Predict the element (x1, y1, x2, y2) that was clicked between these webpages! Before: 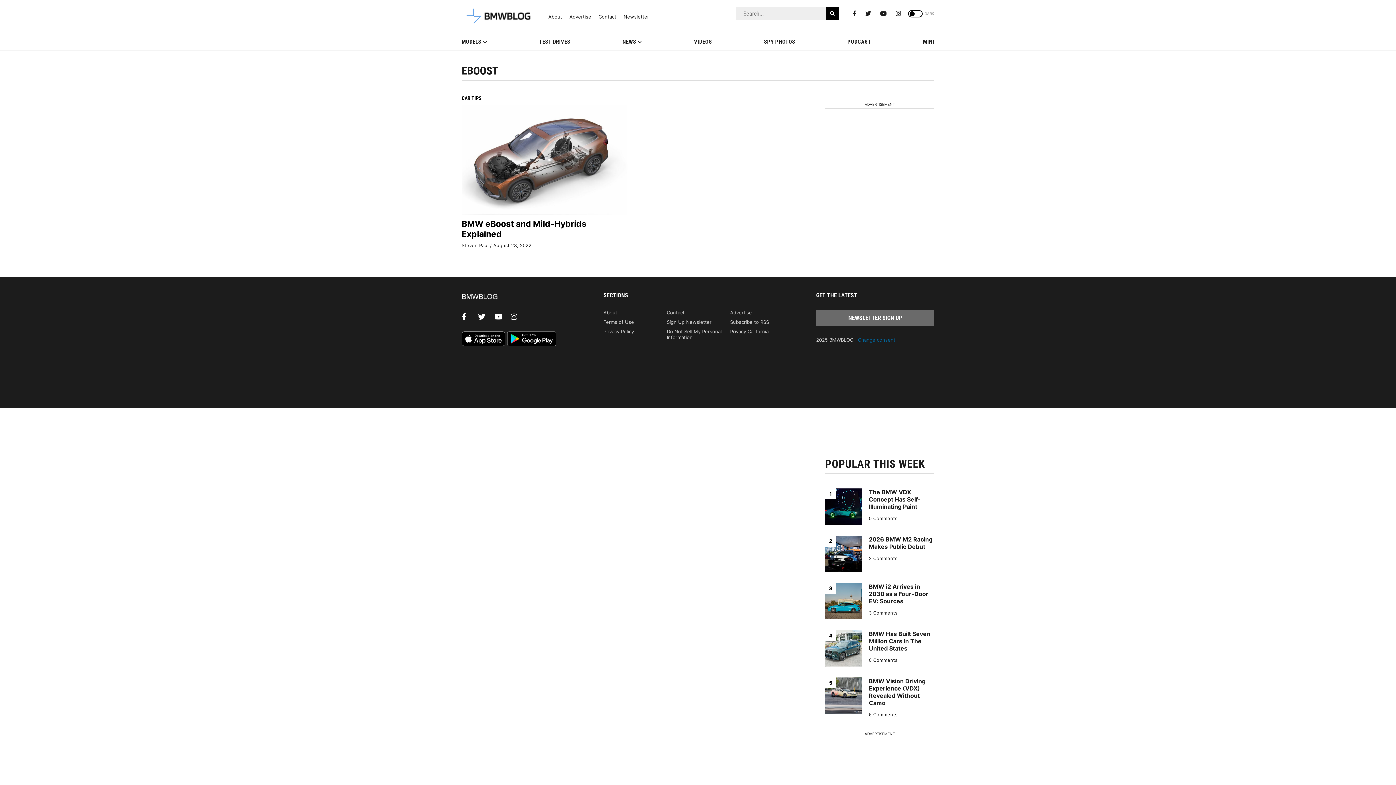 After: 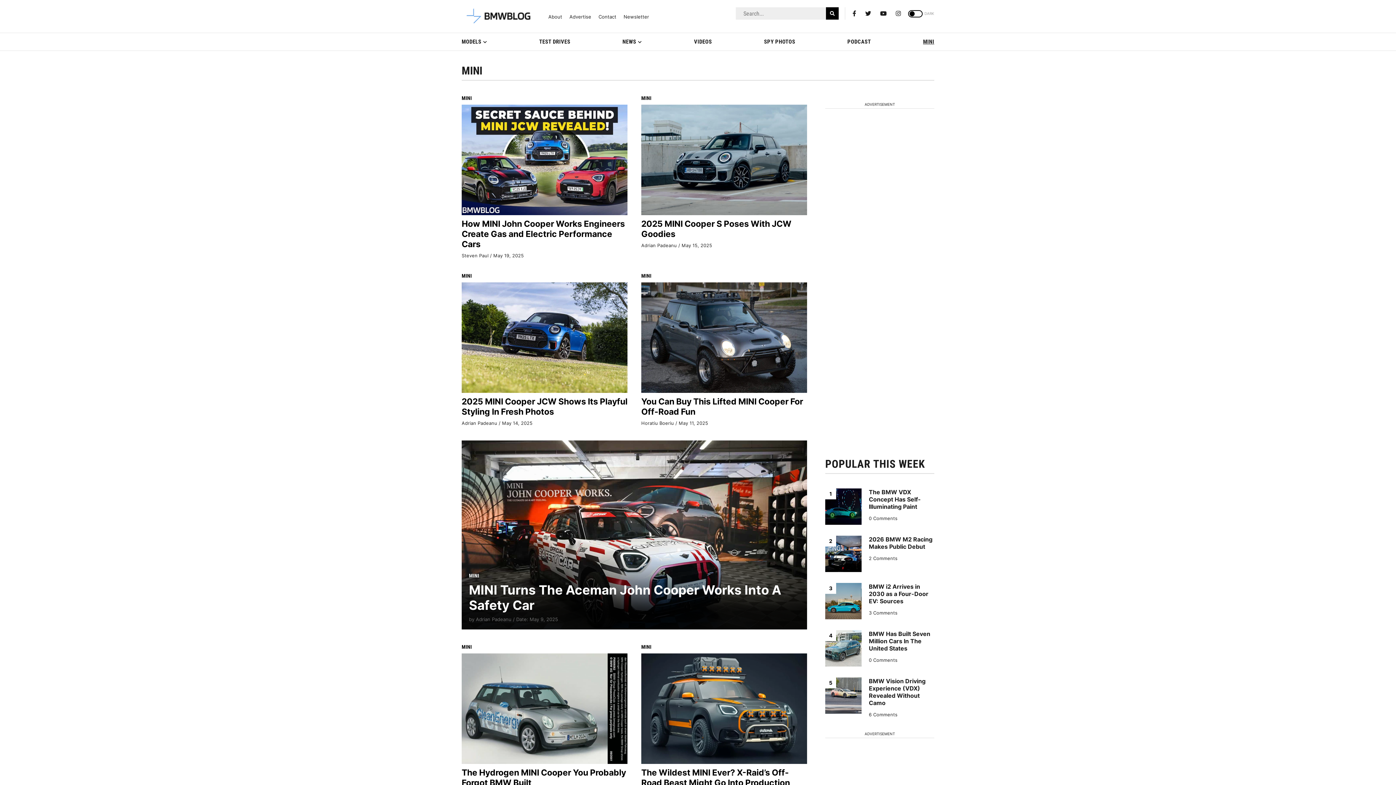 Action: bbox: (923, 33, 934, 50) label: MINI